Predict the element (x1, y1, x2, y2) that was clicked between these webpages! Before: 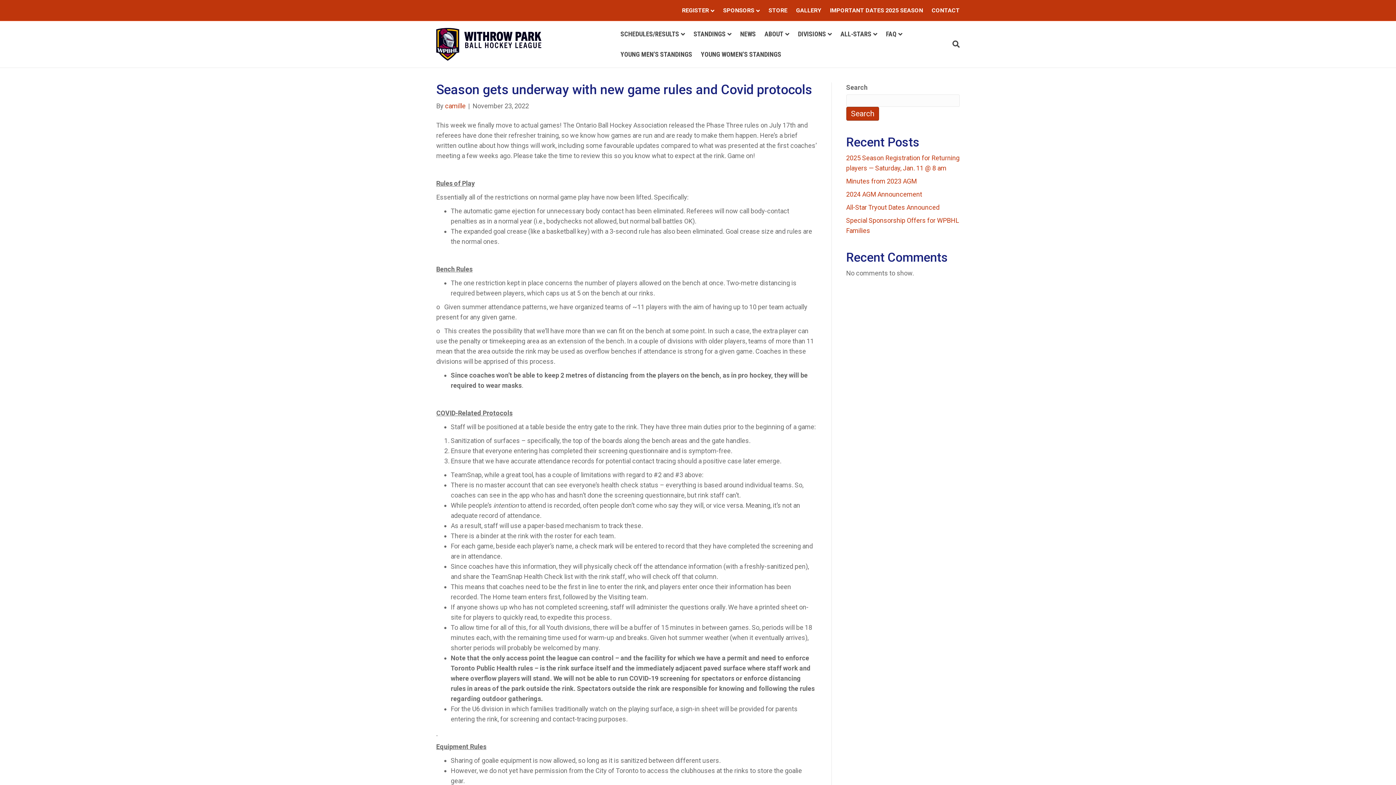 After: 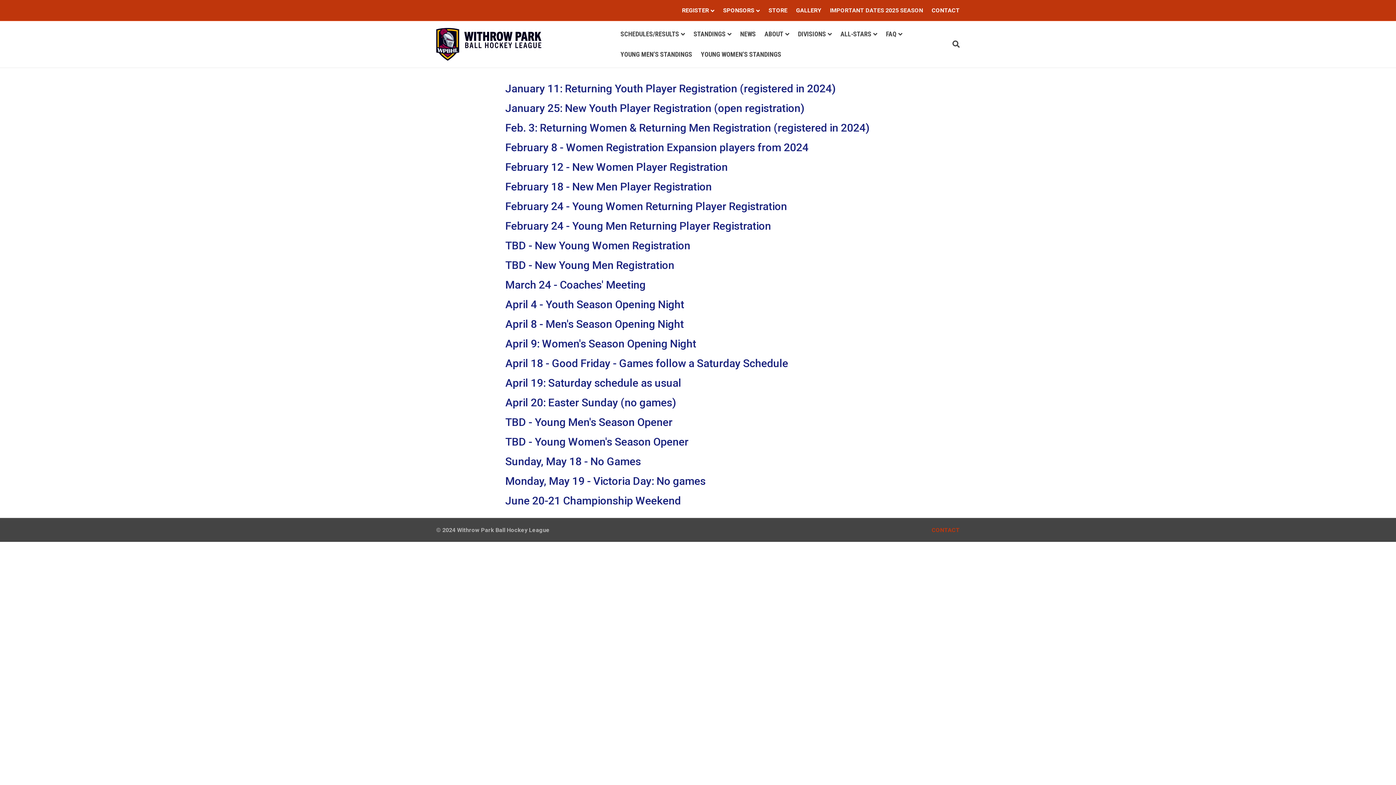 Action: label: IMPORTANT DATES 2025 SEASON bbox: (826, 6, 926, 14)